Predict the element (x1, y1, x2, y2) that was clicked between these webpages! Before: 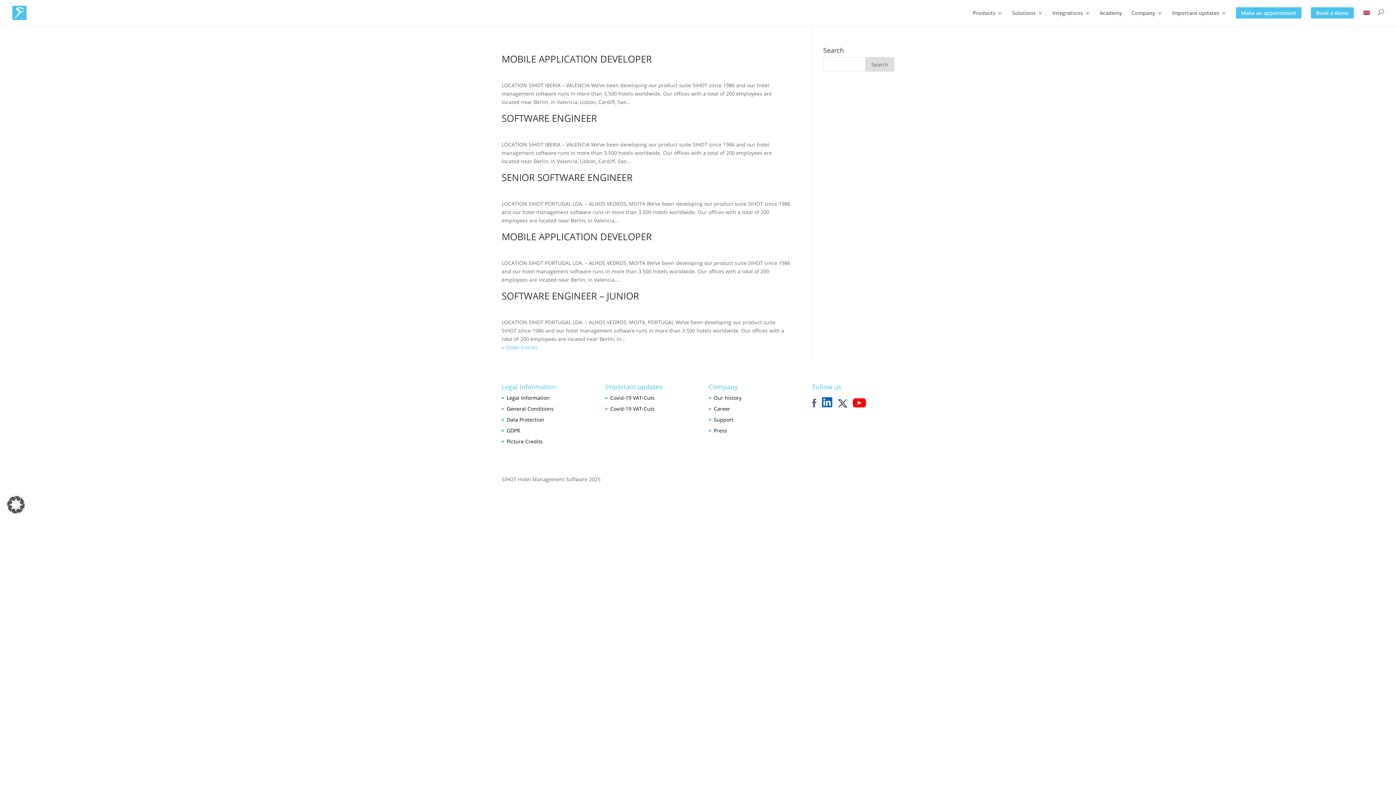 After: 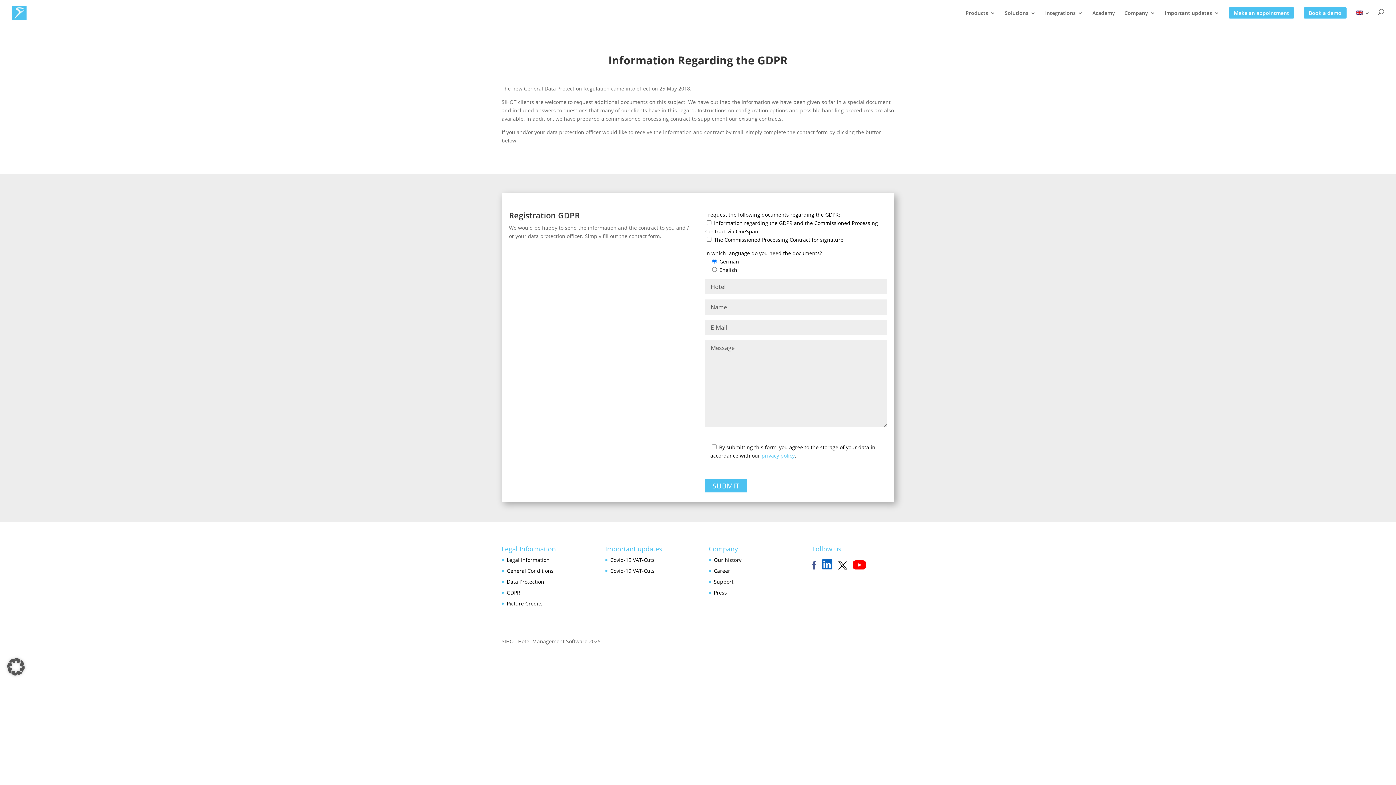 Action: bbox: (506, 427, 520, 434) label: GDPR